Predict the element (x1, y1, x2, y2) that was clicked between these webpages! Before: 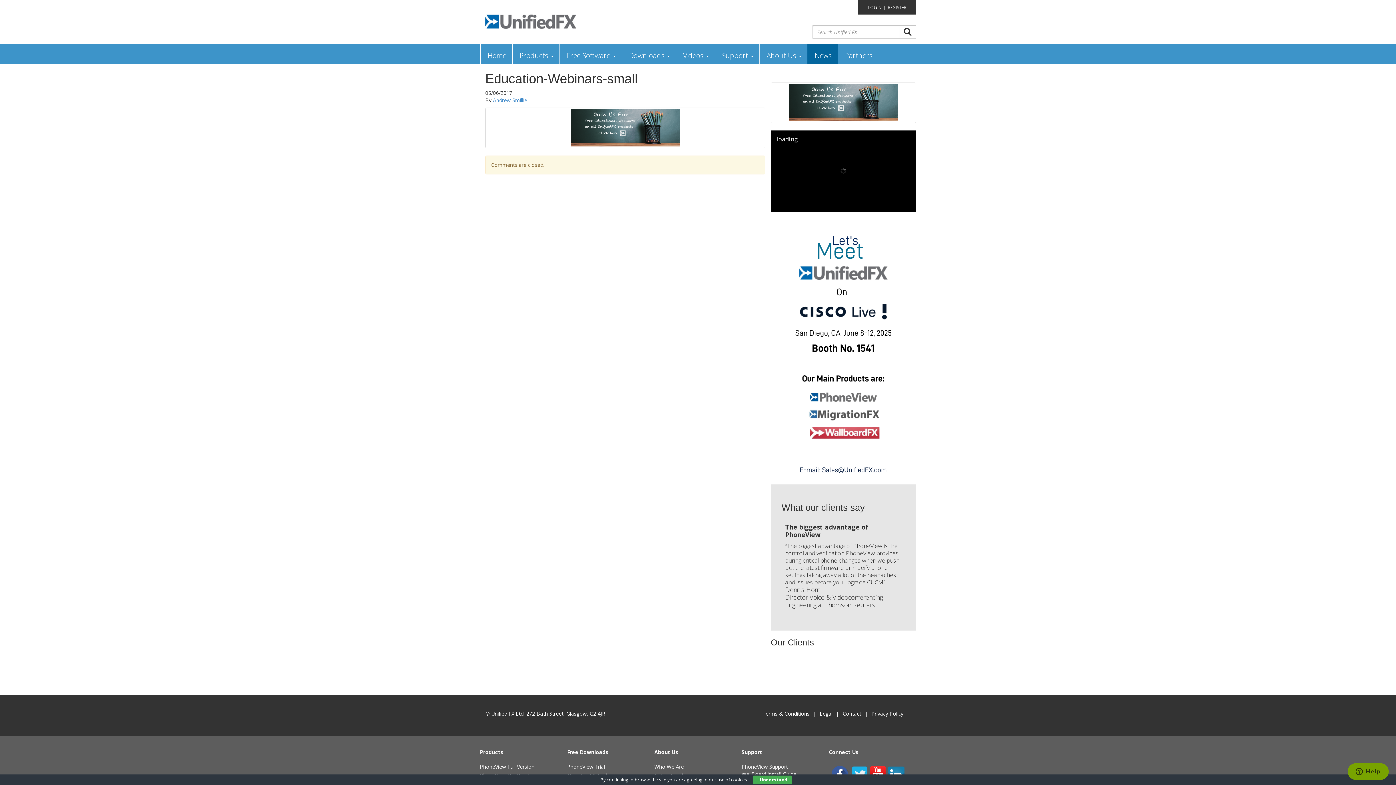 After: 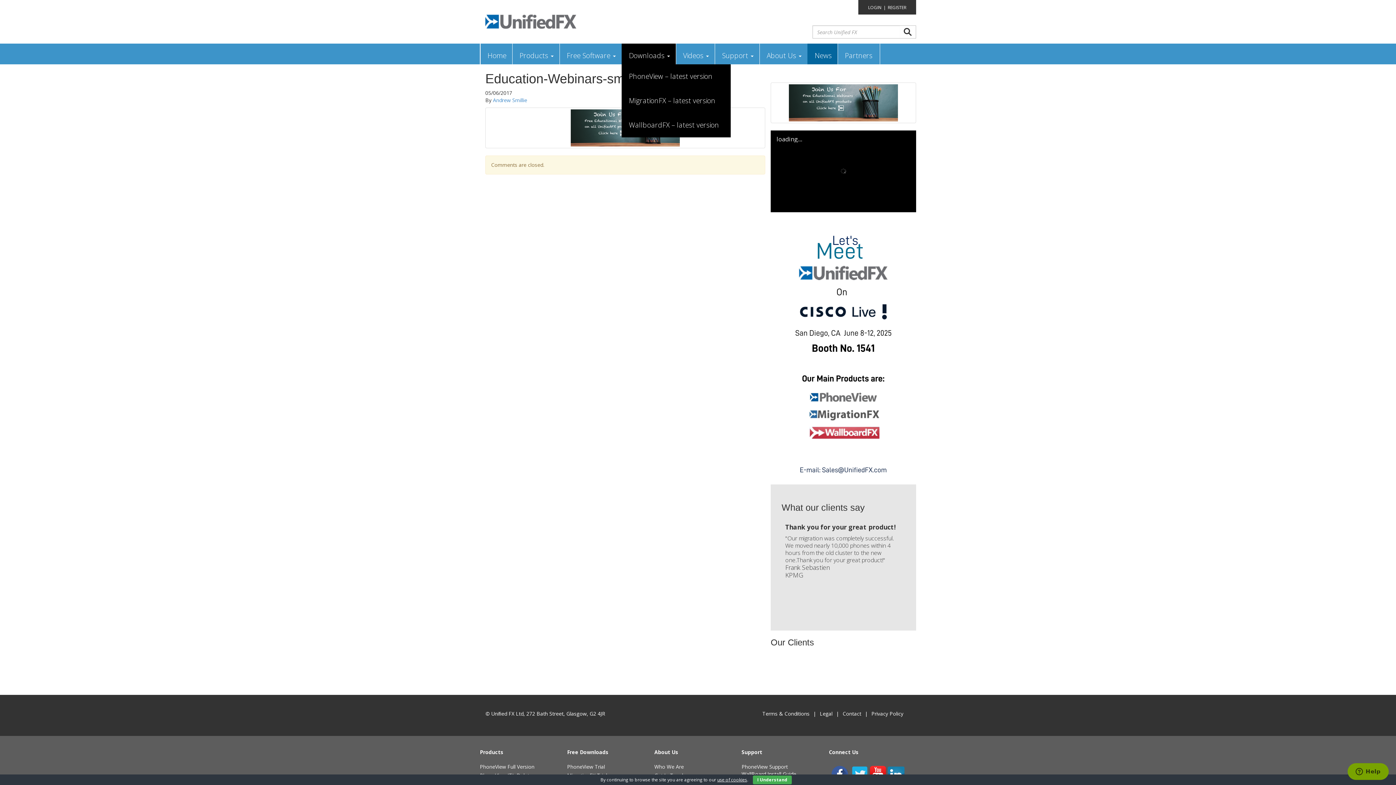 Action: bbox: (621, 43, 677, 64) label: Downloads 